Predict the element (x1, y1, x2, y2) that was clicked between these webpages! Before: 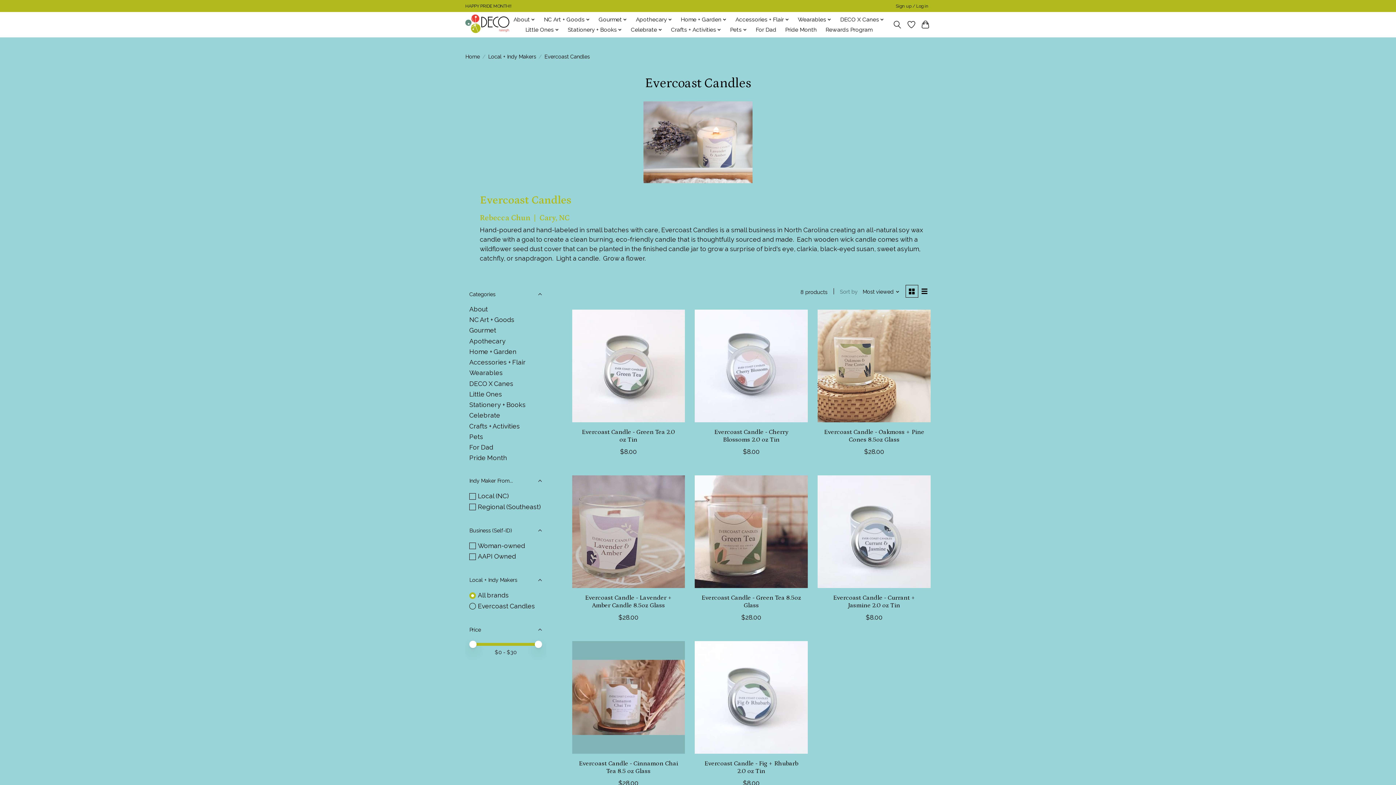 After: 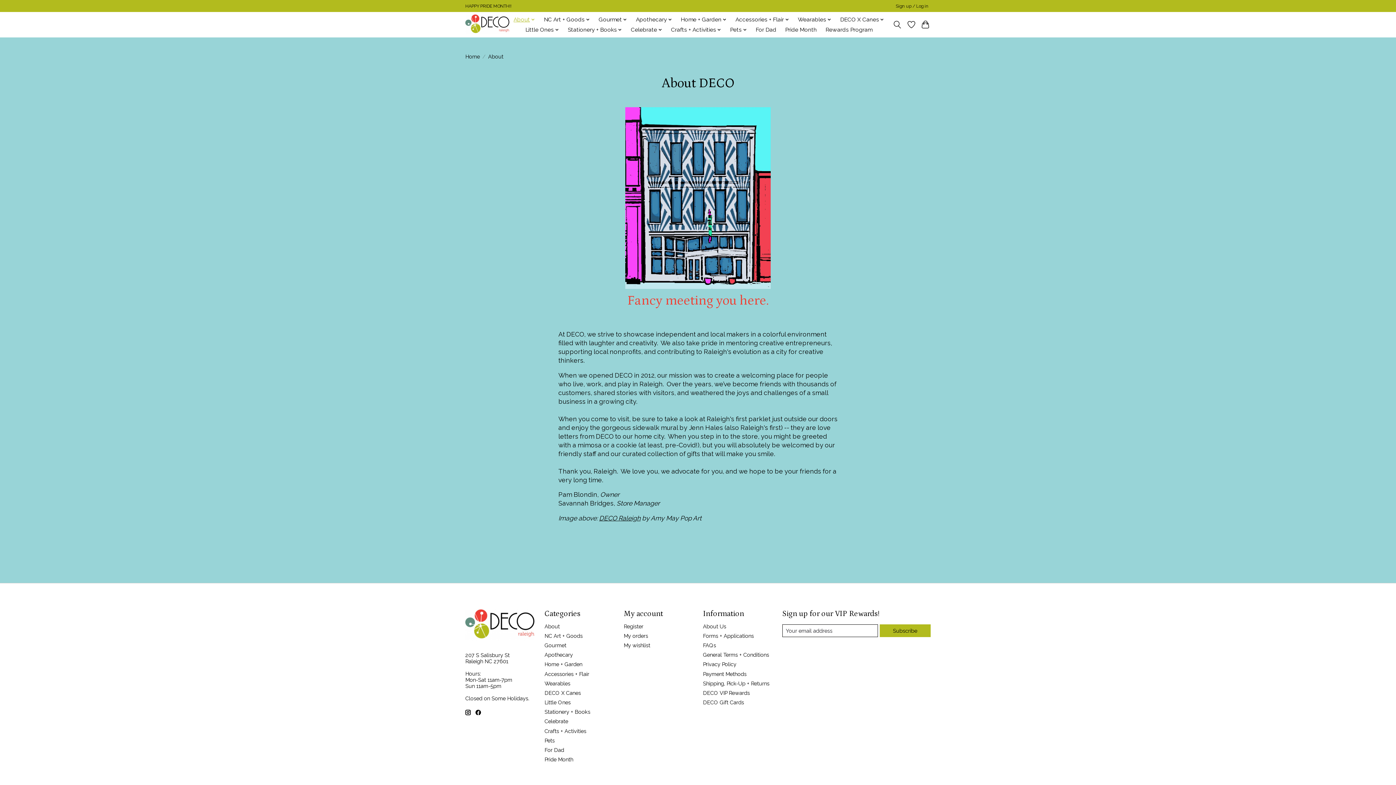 Action: label: About bbox: (469, 305, 488, 313)